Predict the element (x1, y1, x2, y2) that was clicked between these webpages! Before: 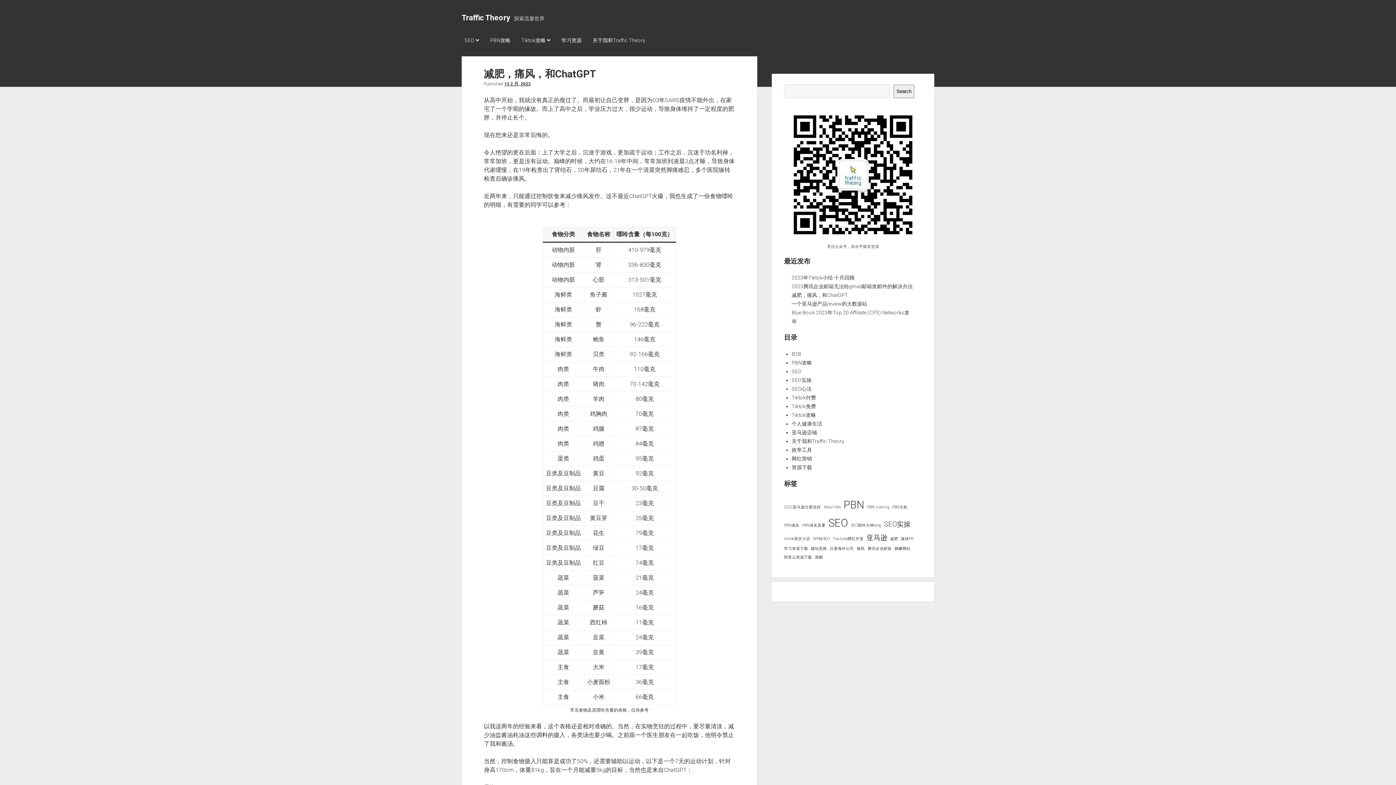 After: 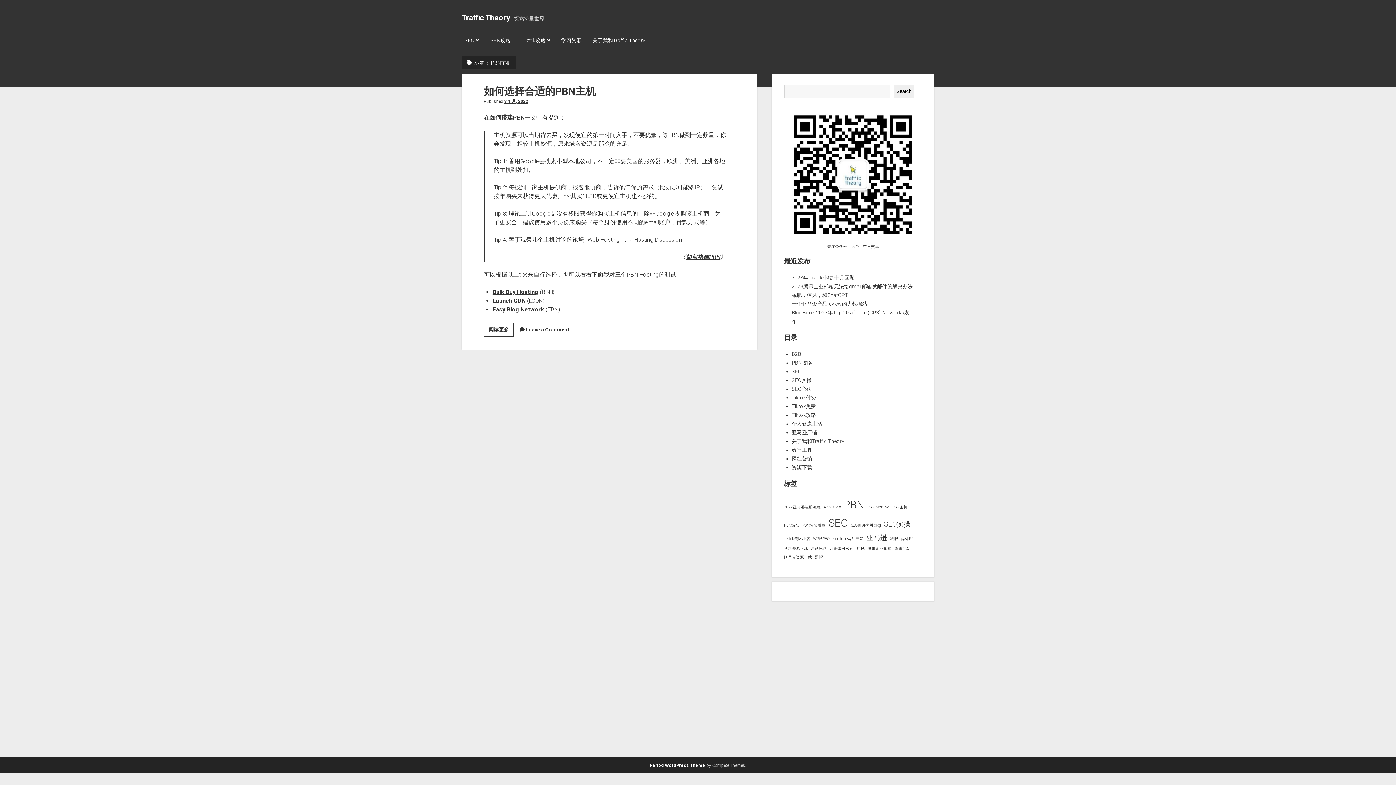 Action: label: PBN主机 (1 项) bbox: (892, 504, 907, 510)